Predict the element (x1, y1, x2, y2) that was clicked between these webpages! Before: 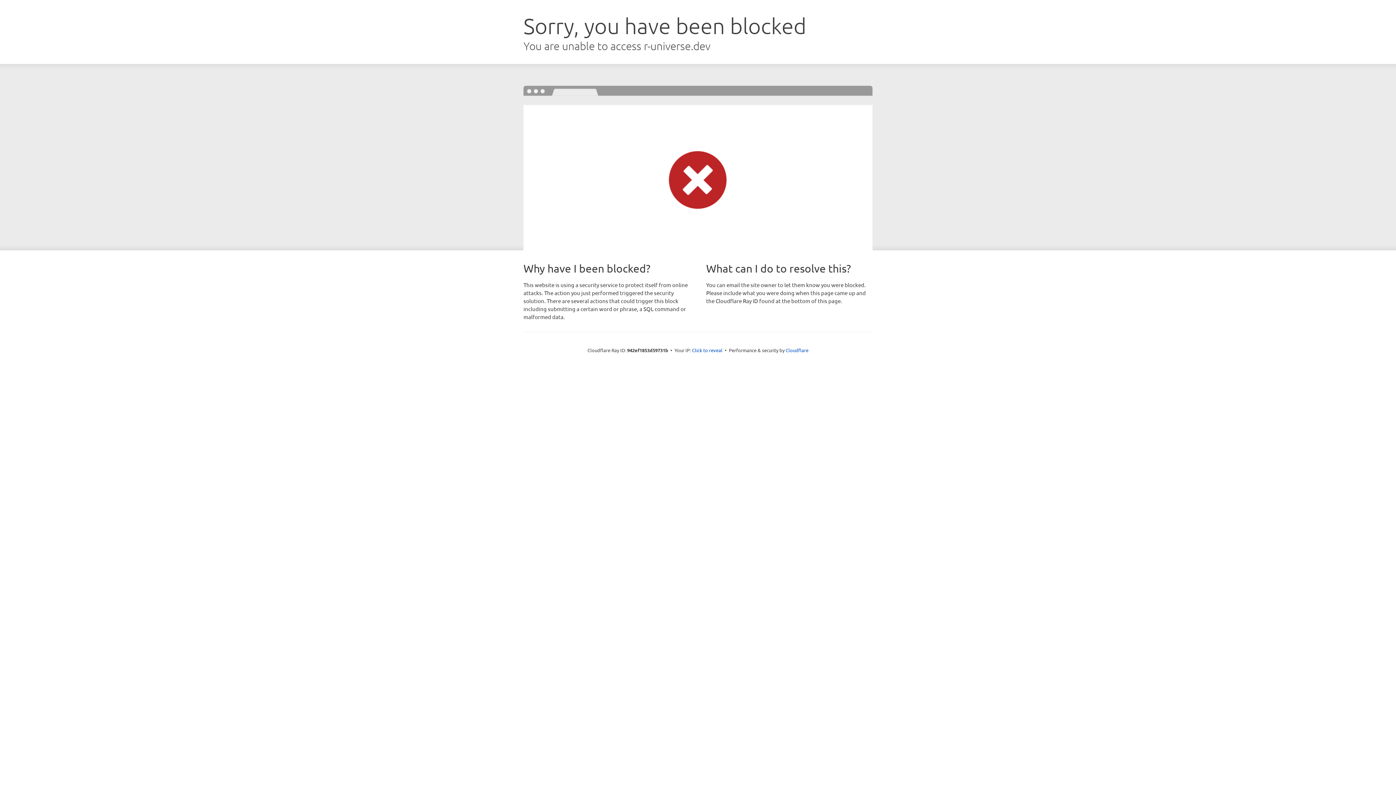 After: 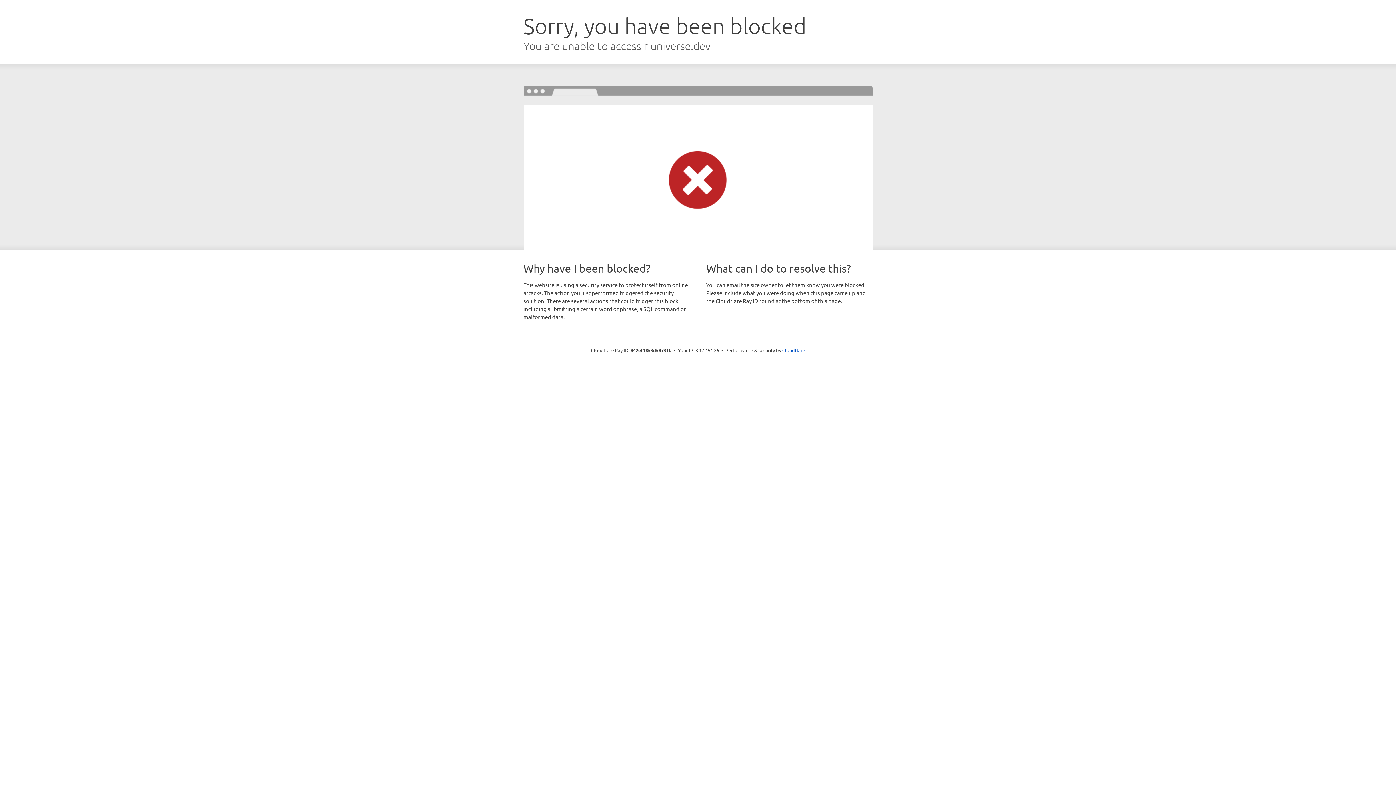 Action: bbox: (692, 346, 722, 353) label: Click to reveal